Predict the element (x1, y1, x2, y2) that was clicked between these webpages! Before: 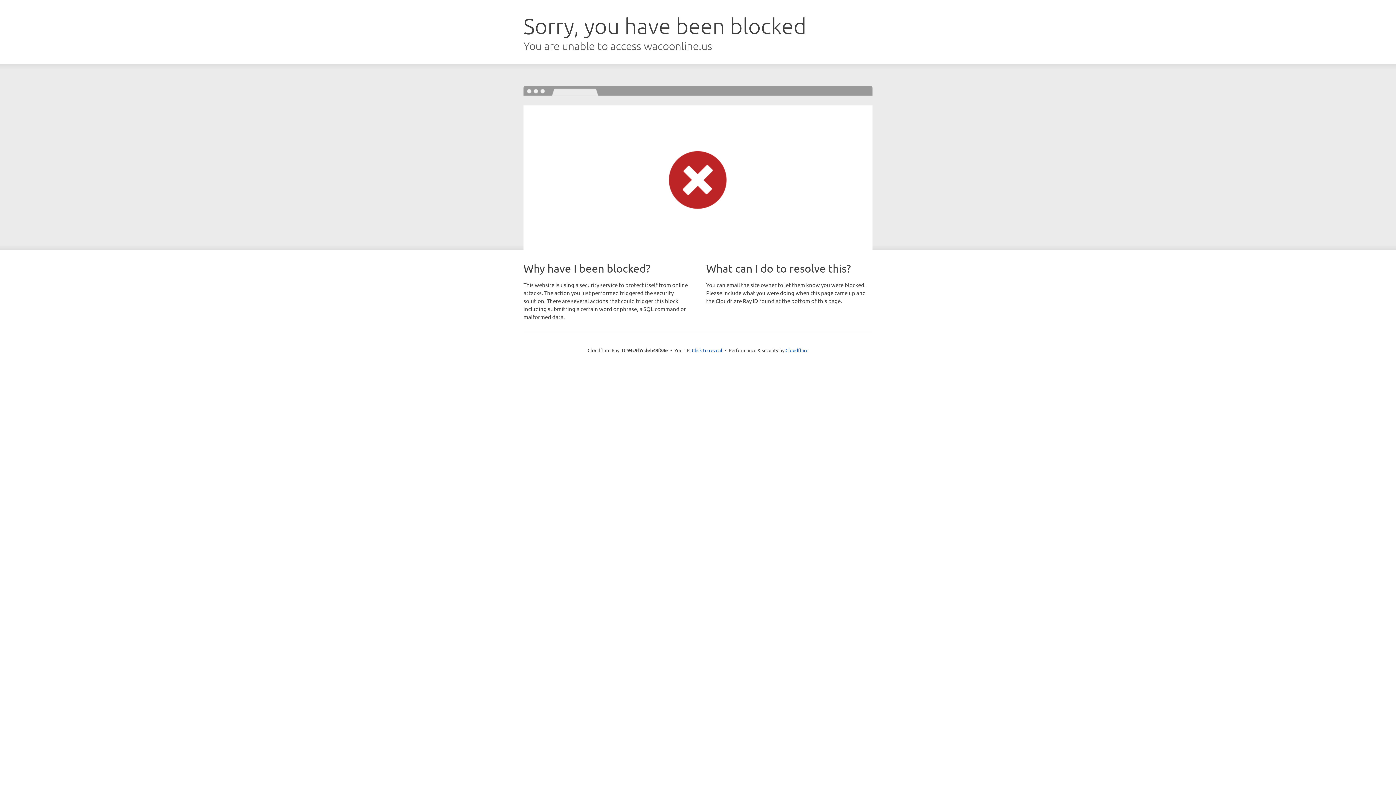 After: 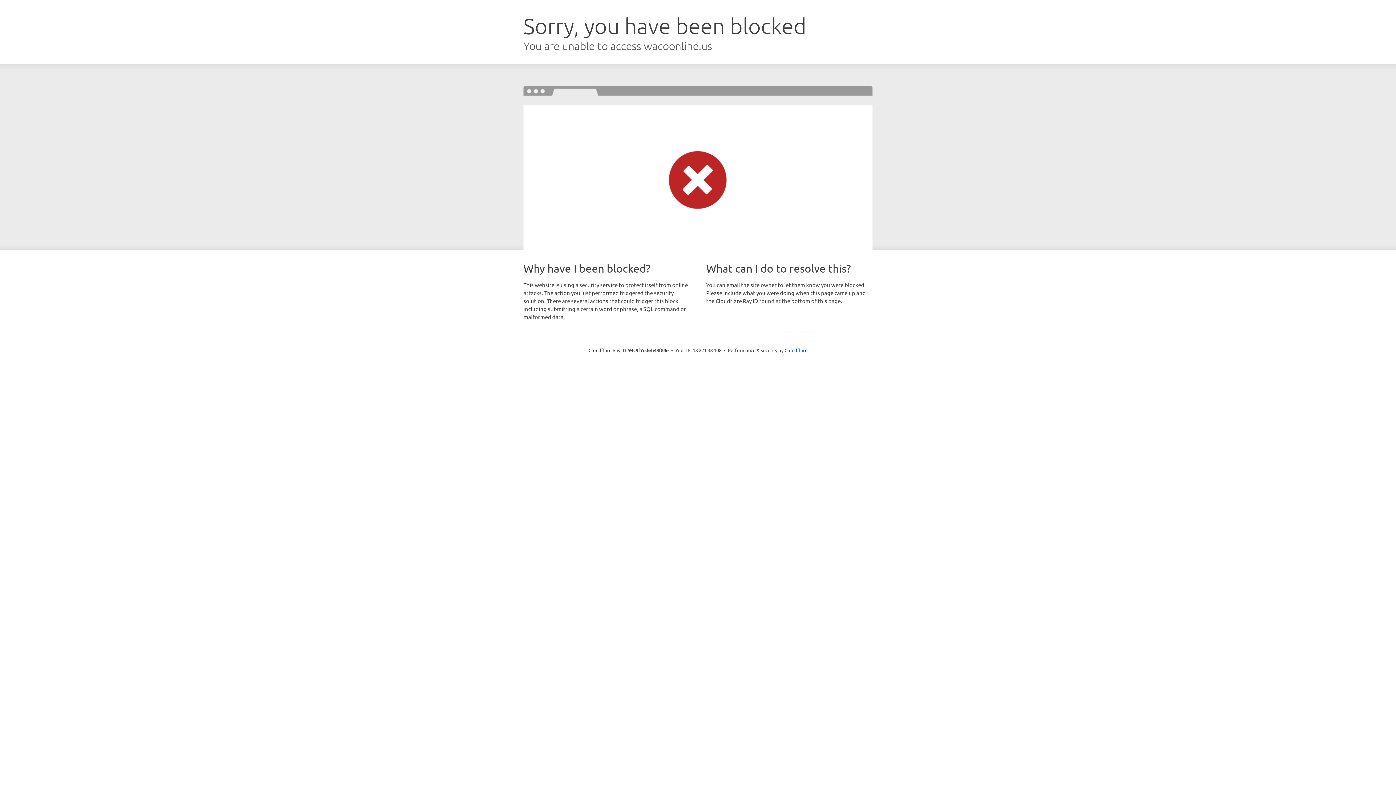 Action: bbox: (692, 346, 722, 353) label: Click to reveal